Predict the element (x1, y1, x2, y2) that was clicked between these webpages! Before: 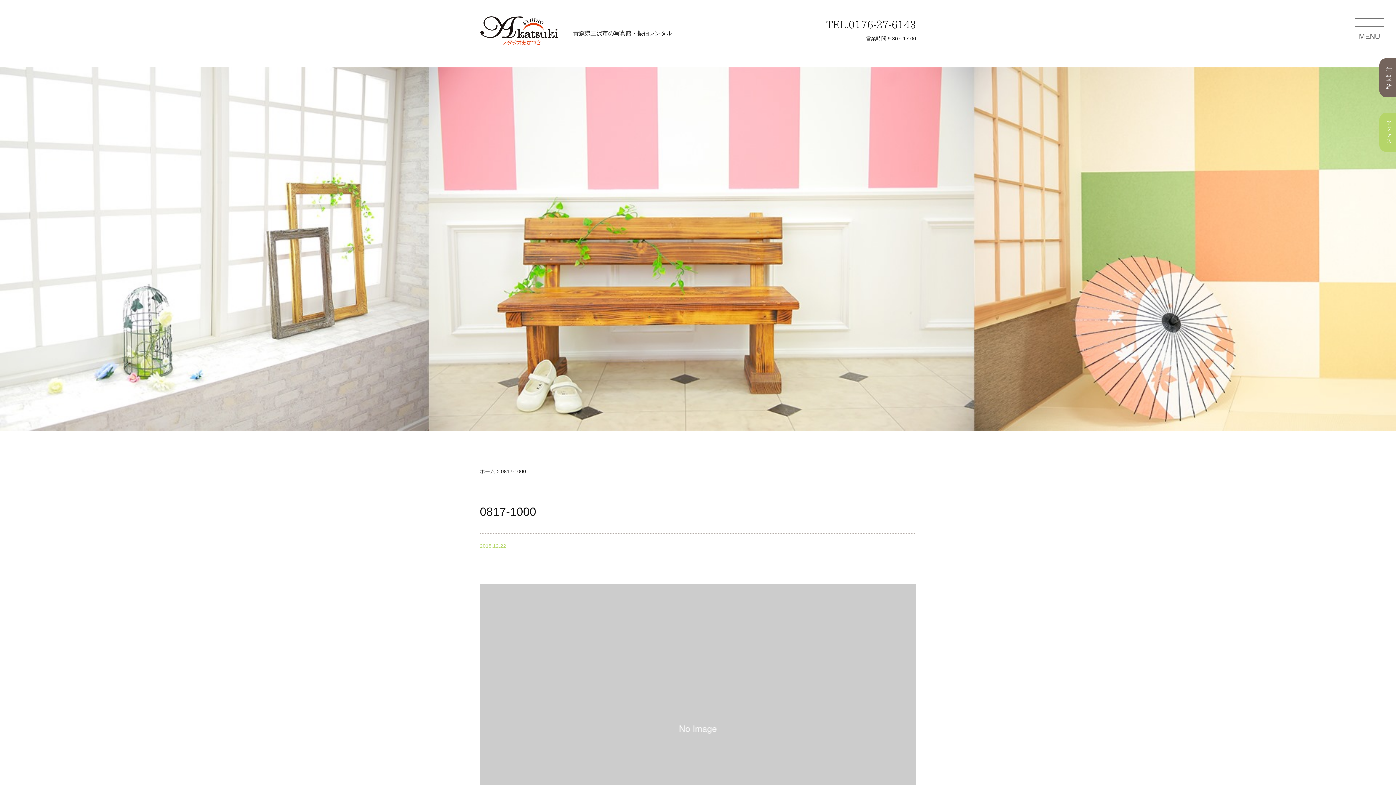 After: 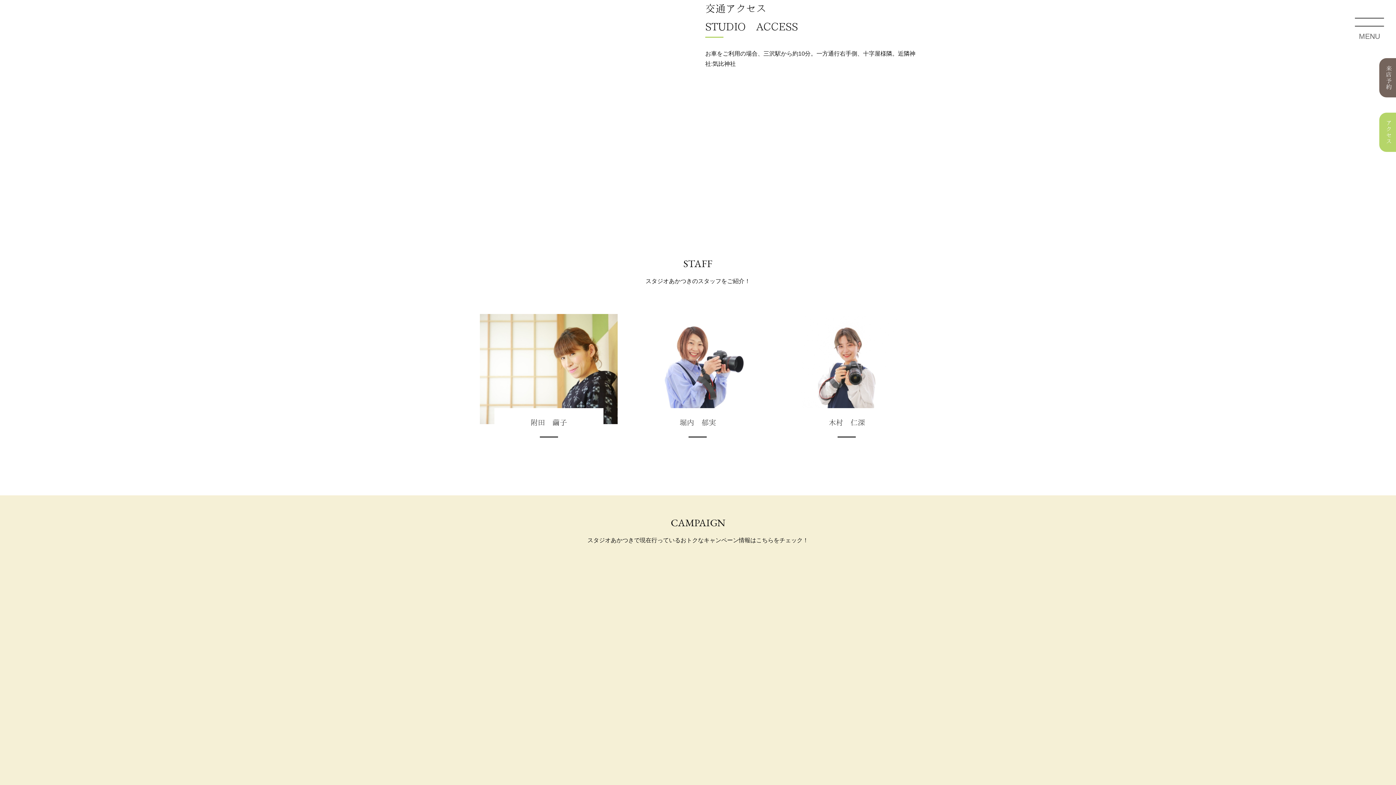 Action: bbox: (1379, 112, 1404, 152) label: アクセス